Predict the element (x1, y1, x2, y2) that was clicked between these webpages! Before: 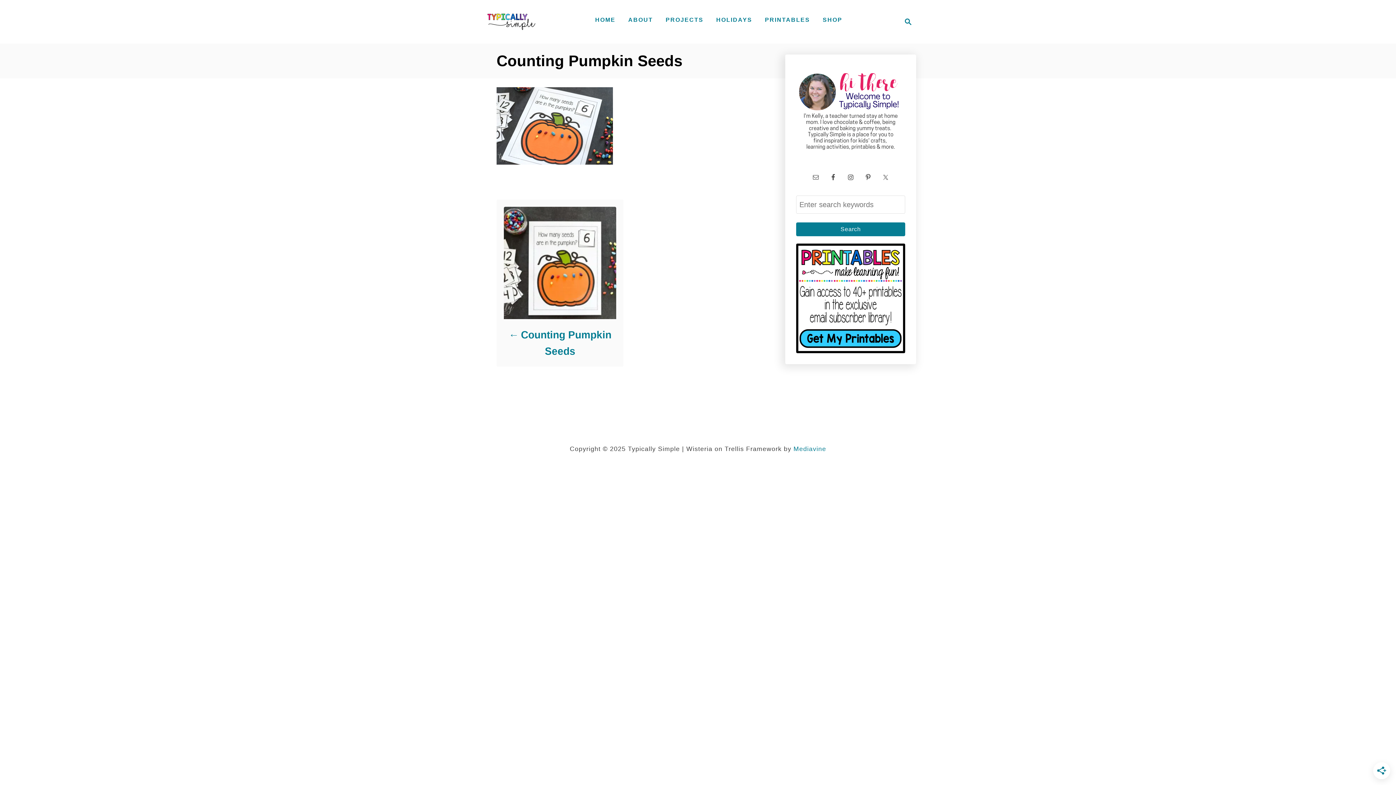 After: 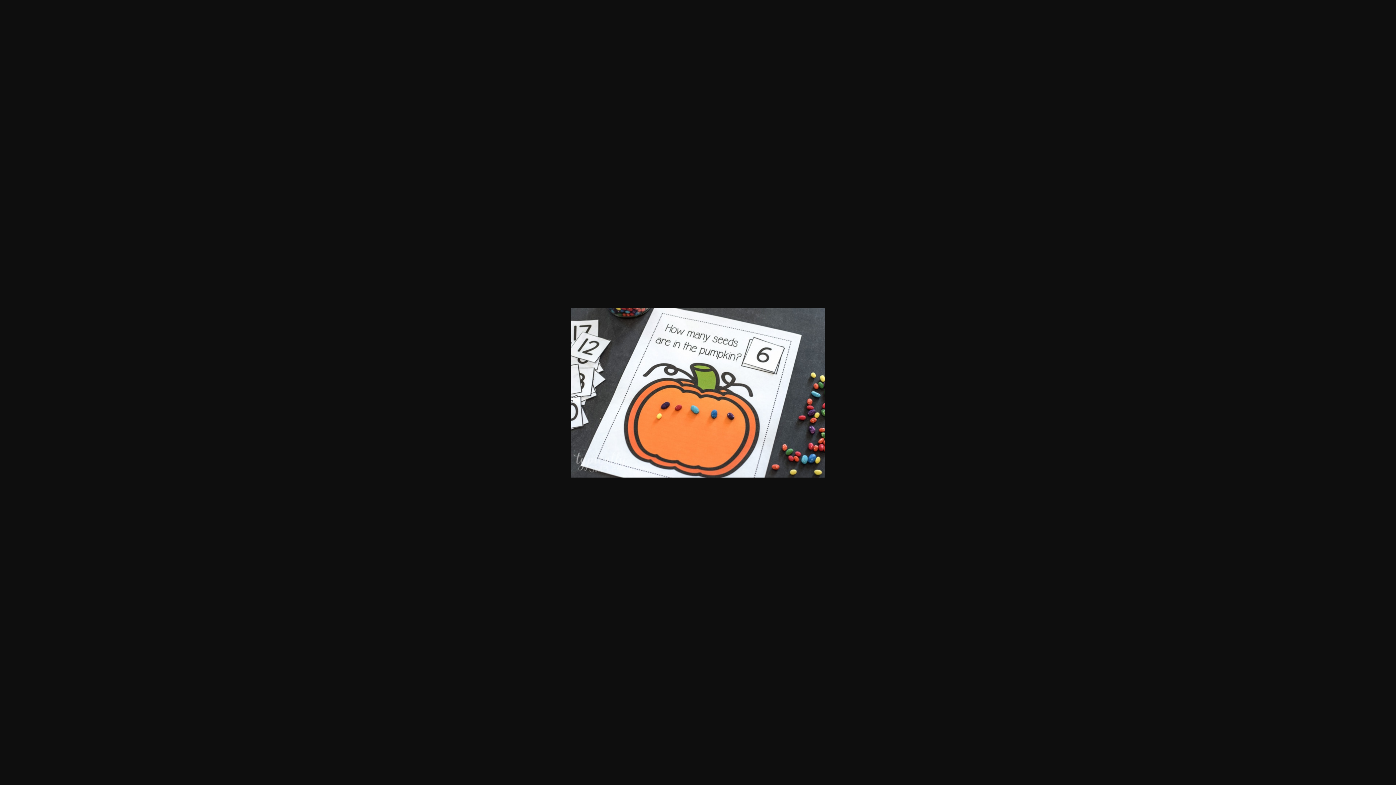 Action: bbox: (496, 87, 761, 164)